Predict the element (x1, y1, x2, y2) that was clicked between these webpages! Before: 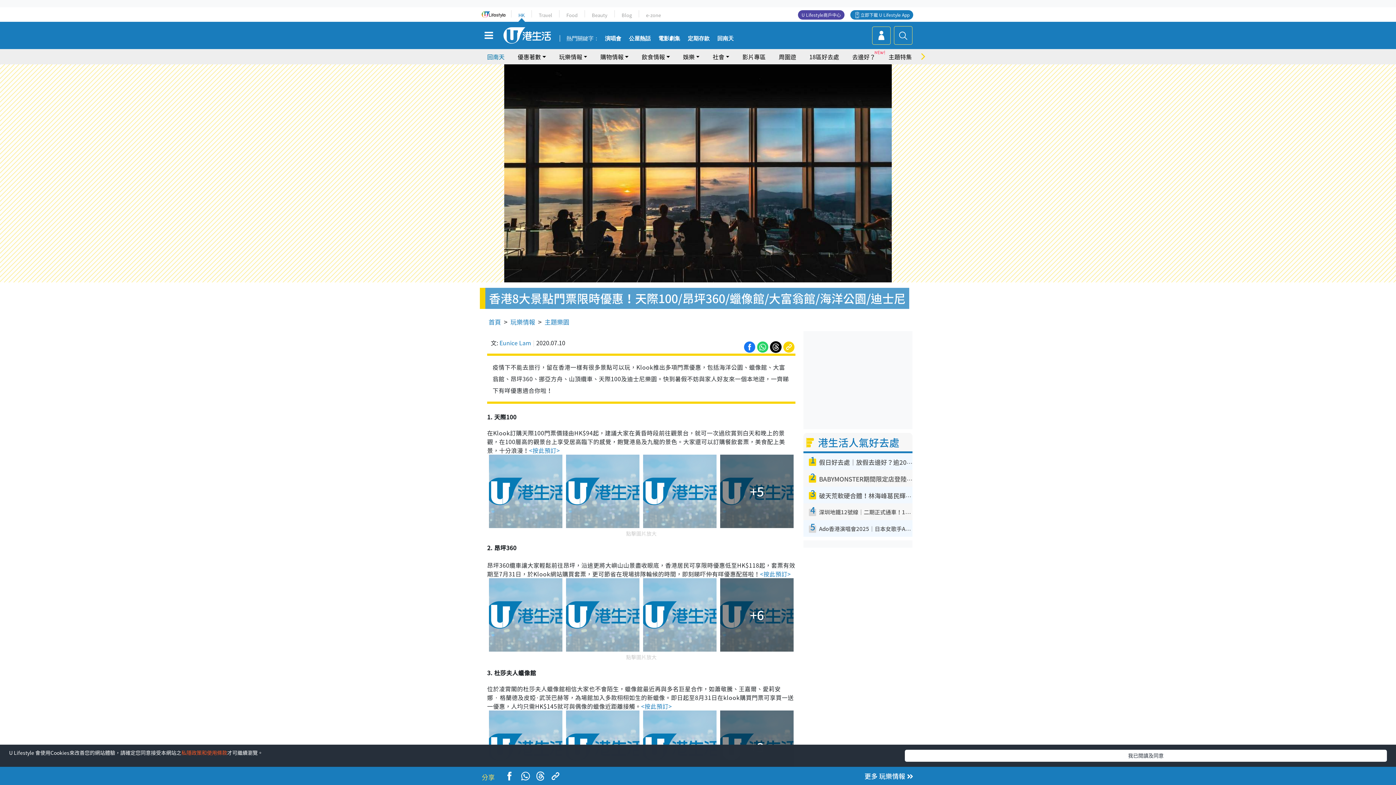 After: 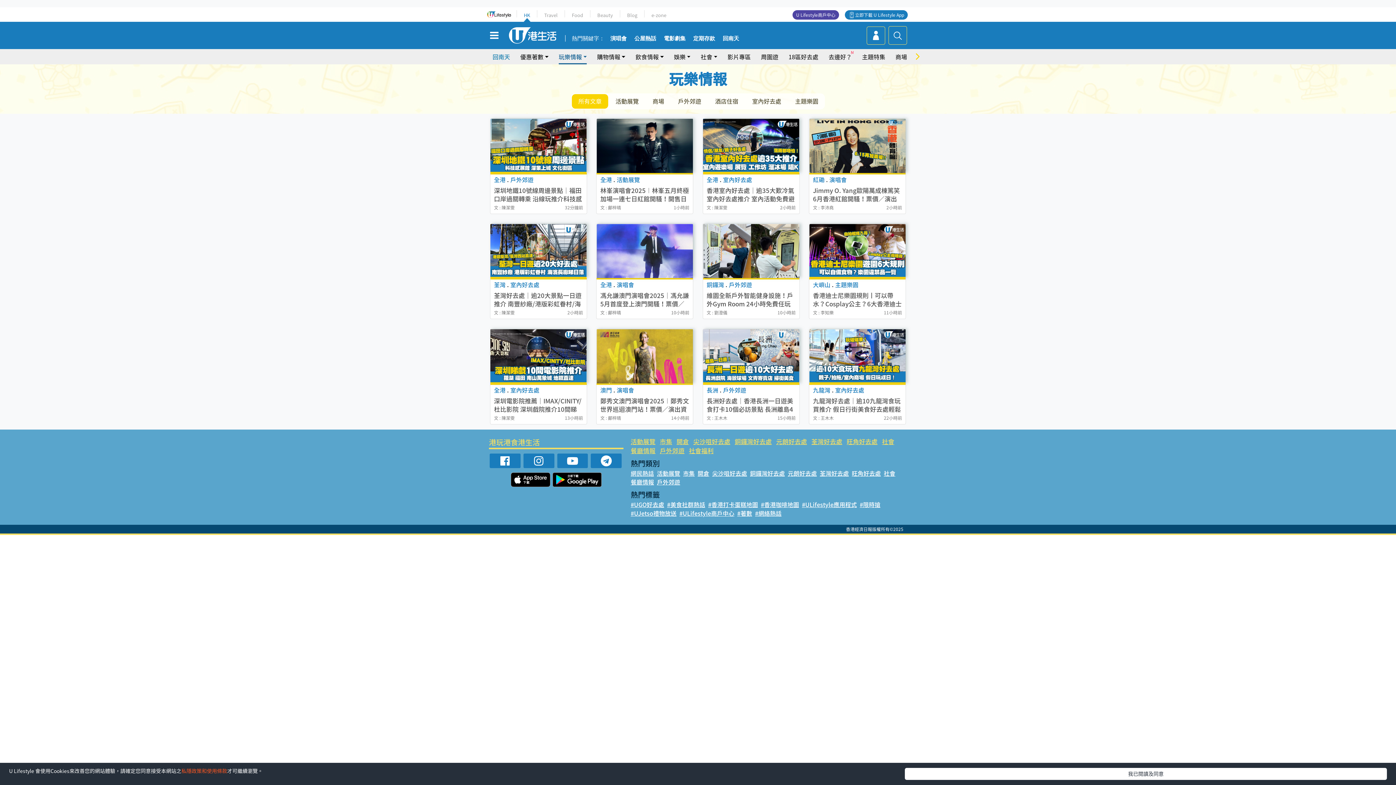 Action: label: 更多 玩樂情報 bbox: (862, 771, 920, 781)